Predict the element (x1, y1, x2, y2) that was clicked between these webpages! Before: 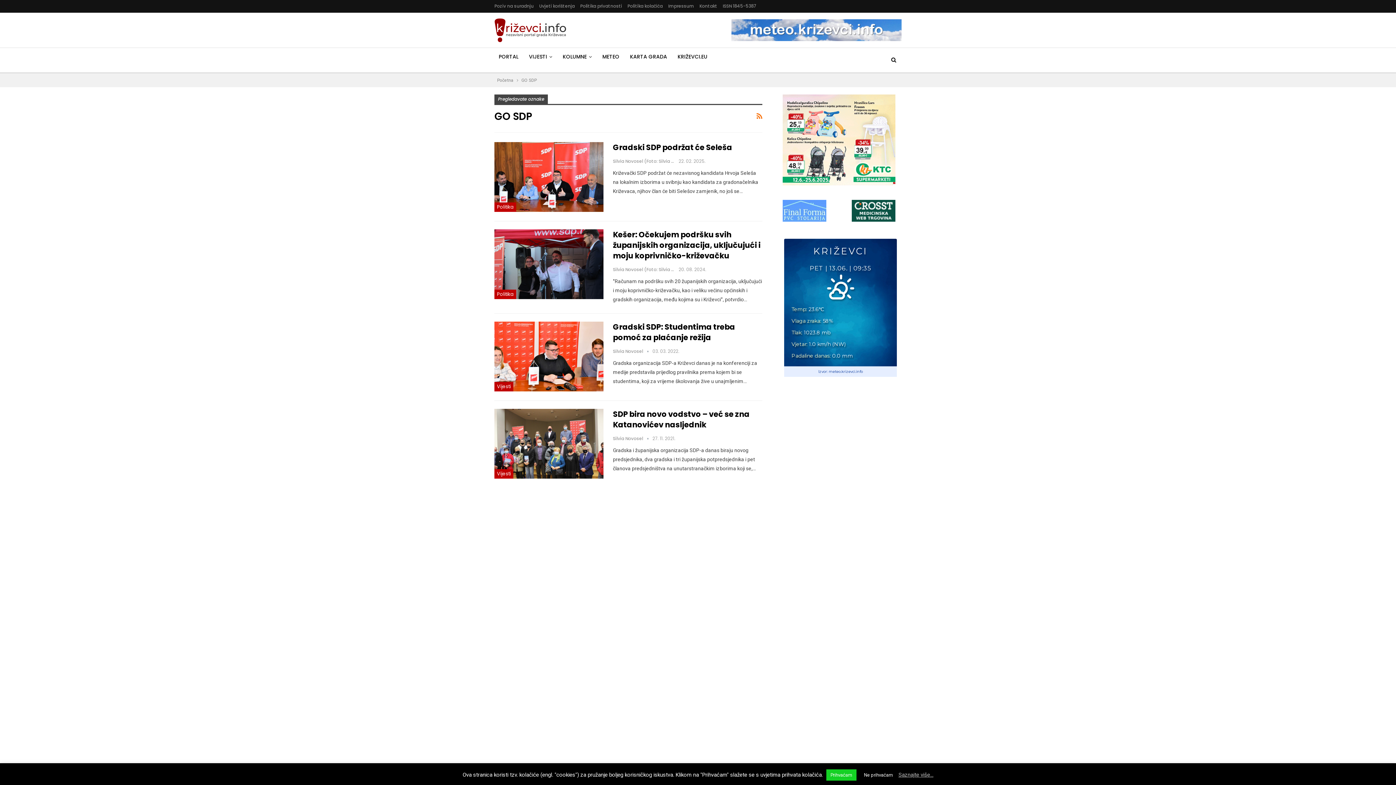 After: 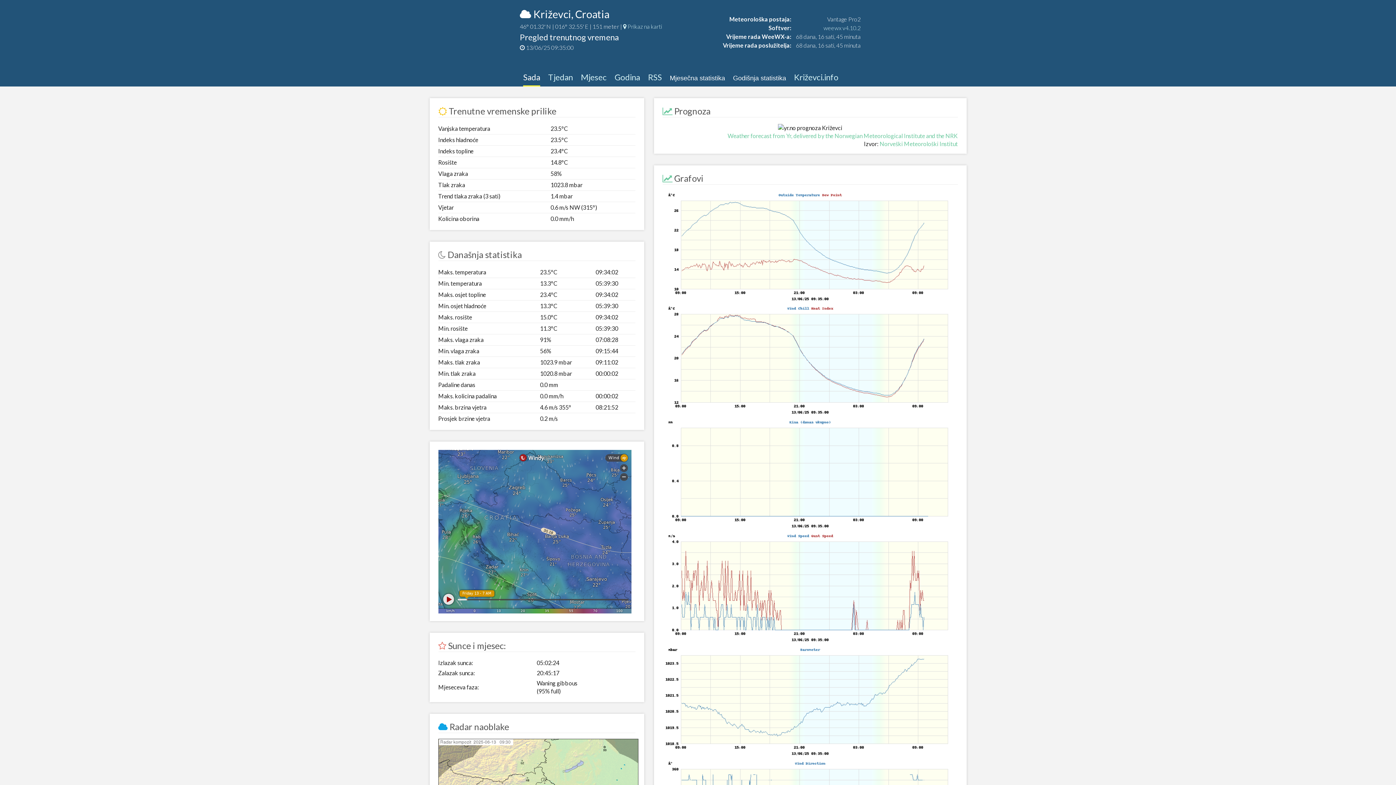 Action: label: KRIŽEVCI
PET | 13.06. | 09:35
Temp: 23.6℃
Vlaga zraka: 58%
Tlak: 1023.8 mb
Vjetar: 1.0 km/h (NW)
Padaline danas: 0.0 mm
Izvor: meteo.krizevci.info bbox: (777, 238, 901, 377)